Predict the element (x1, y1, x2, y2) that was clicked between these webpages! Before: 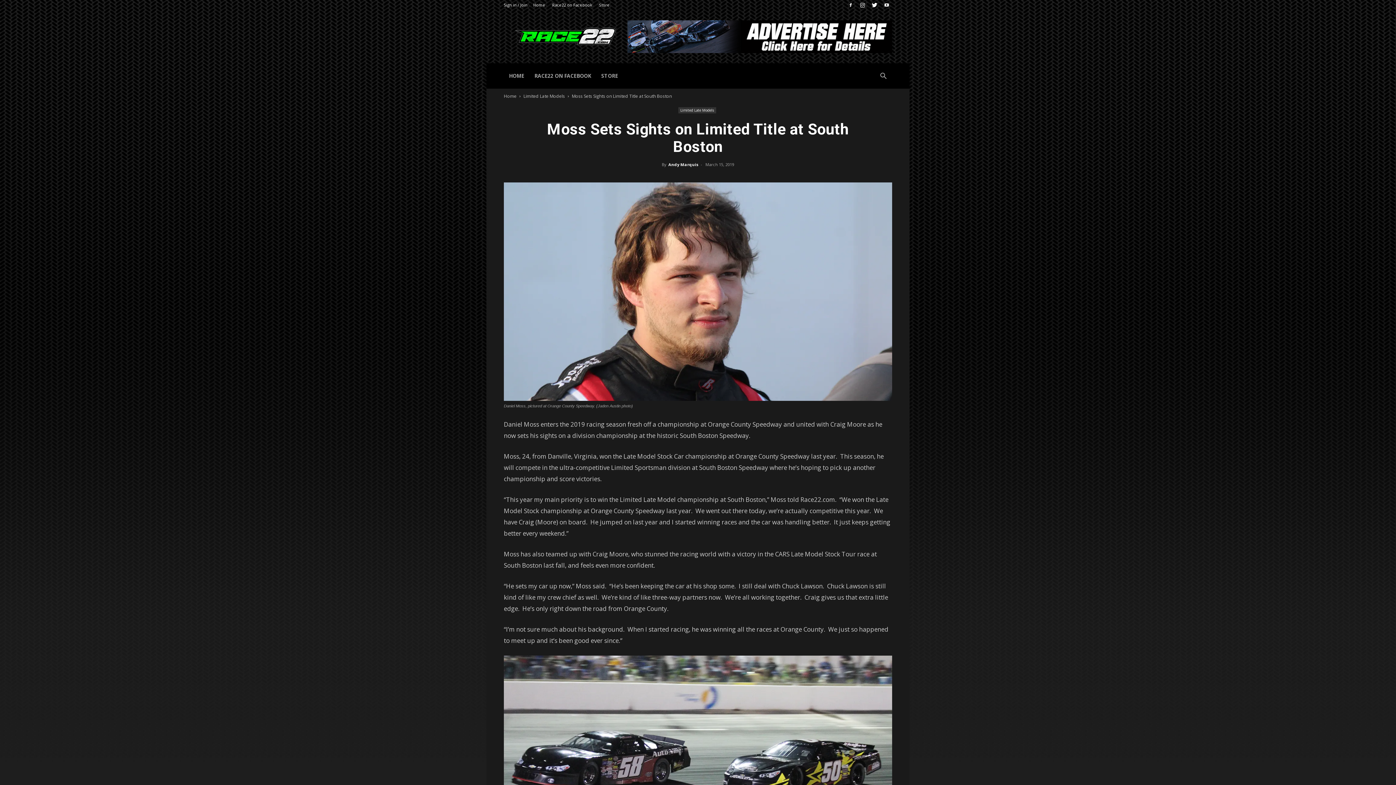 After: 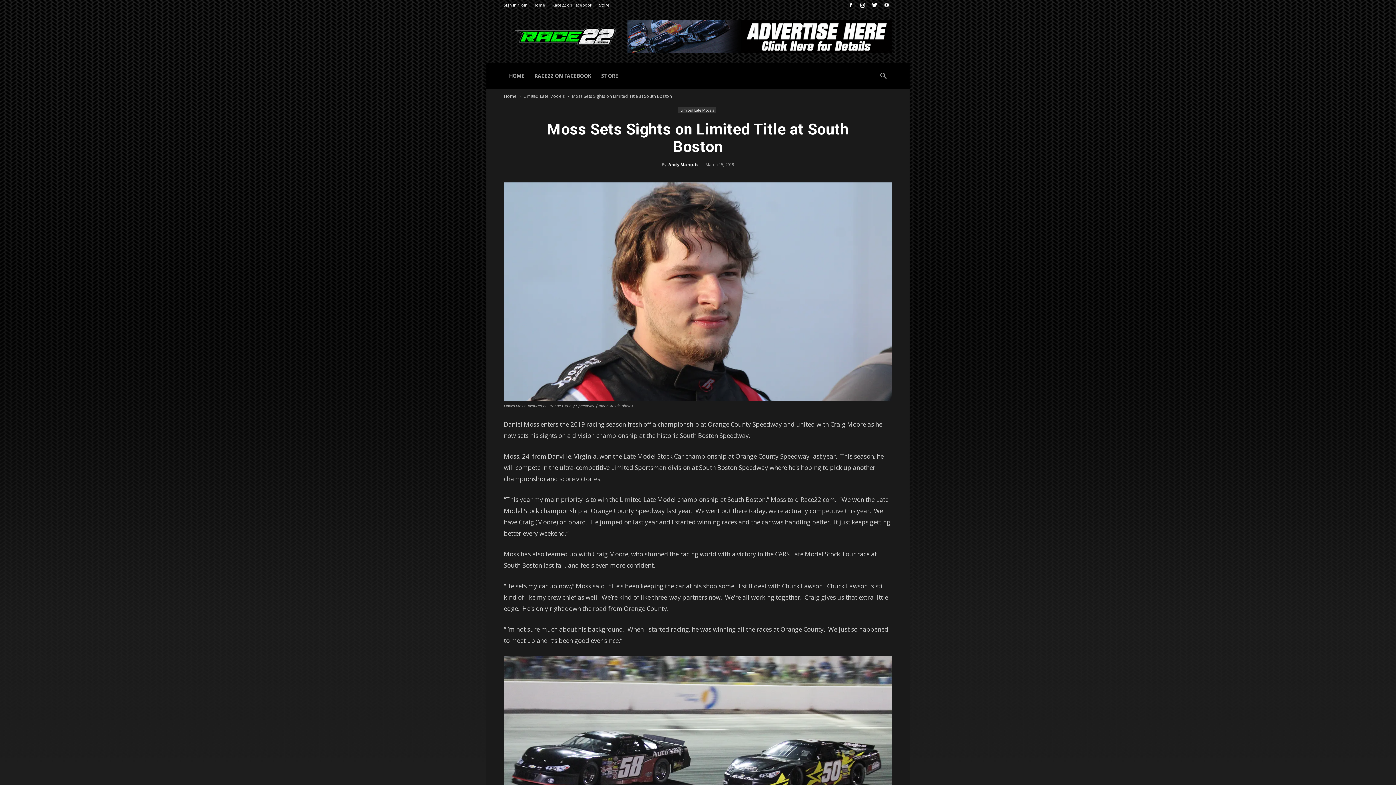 Action: bbox: (869, 0, 880, 10)